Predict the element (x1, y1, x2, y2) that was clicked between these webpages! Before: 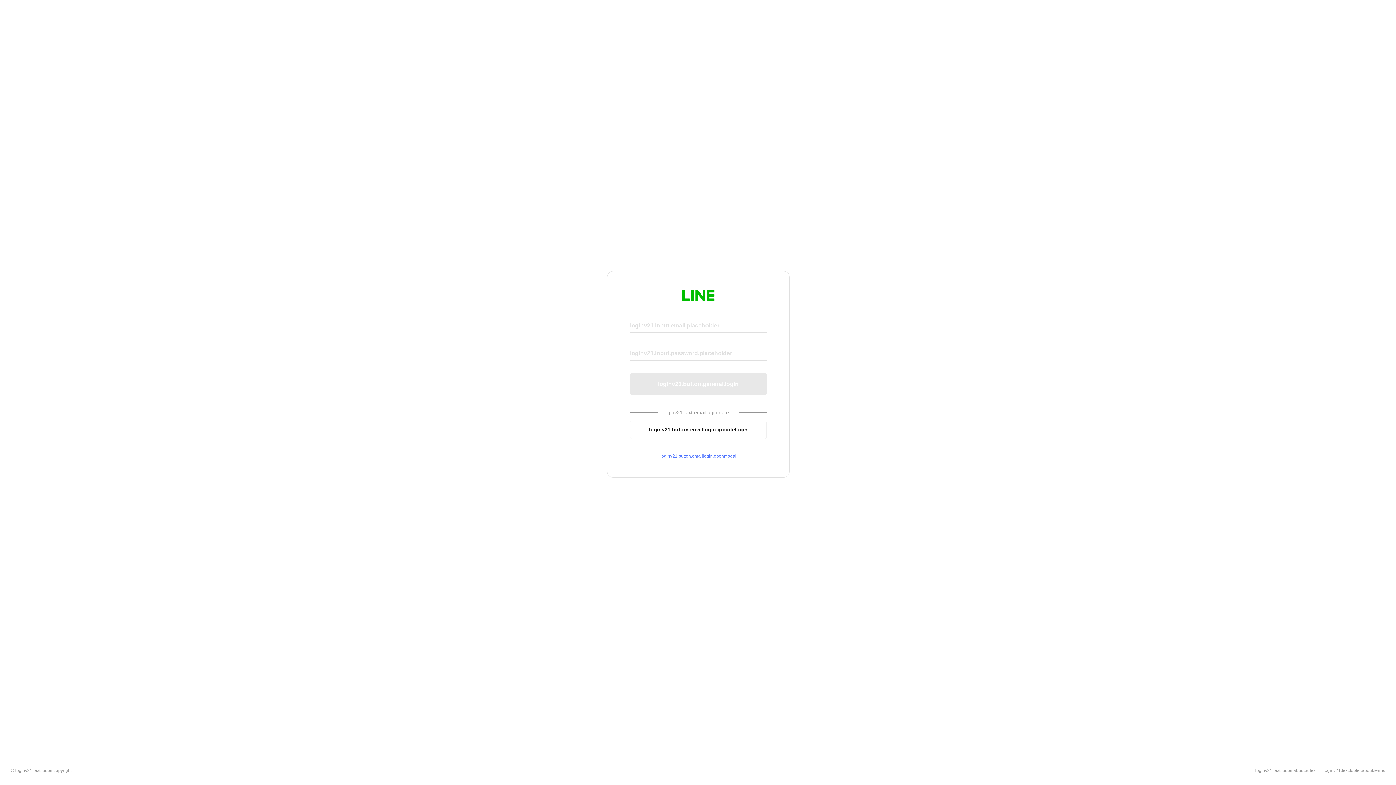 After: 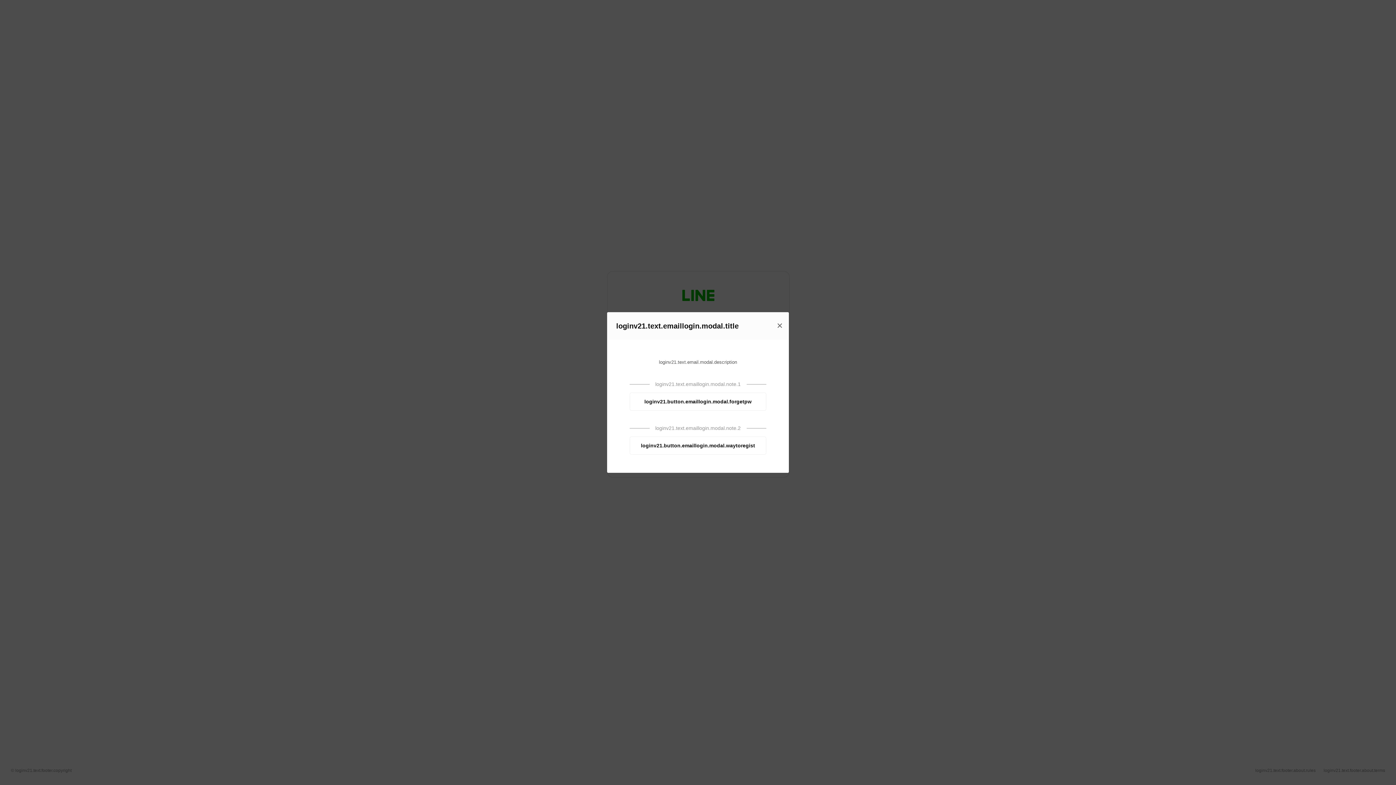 Action: label: loginv21.button.emaillogin.openmodal bbox: (630, 453, 766, 459)